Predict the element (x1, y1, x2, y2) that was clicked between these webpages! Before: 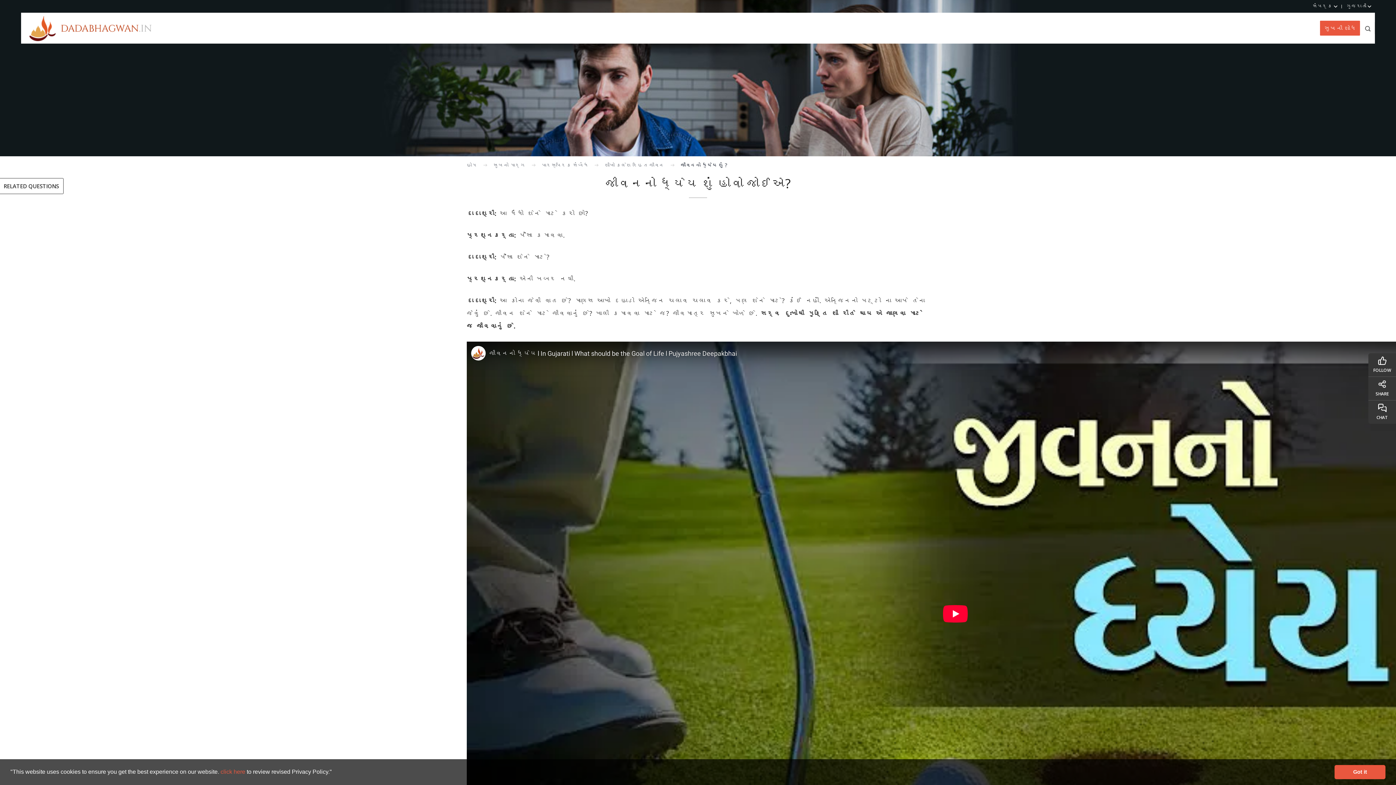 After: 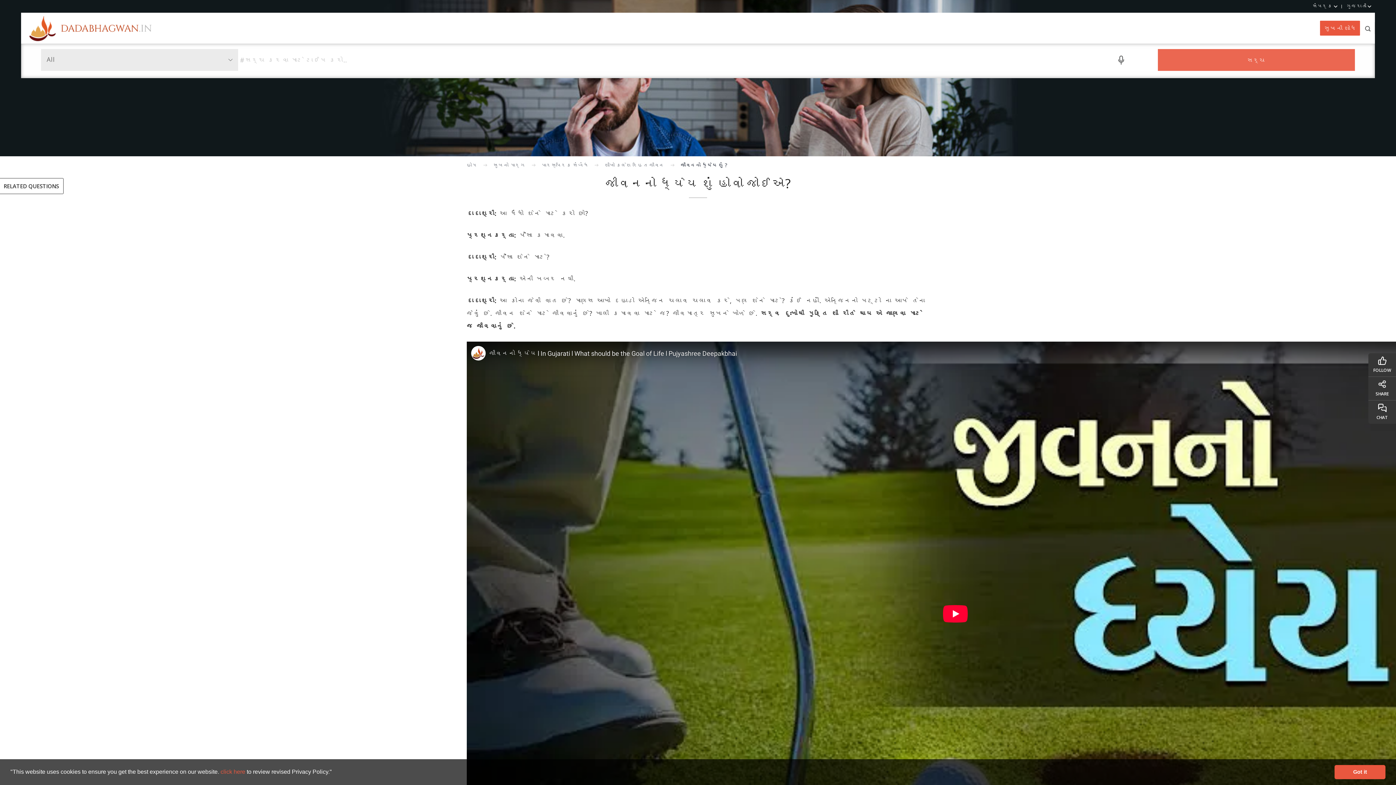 Action: bbox: (1361, 12, 1375, 43)